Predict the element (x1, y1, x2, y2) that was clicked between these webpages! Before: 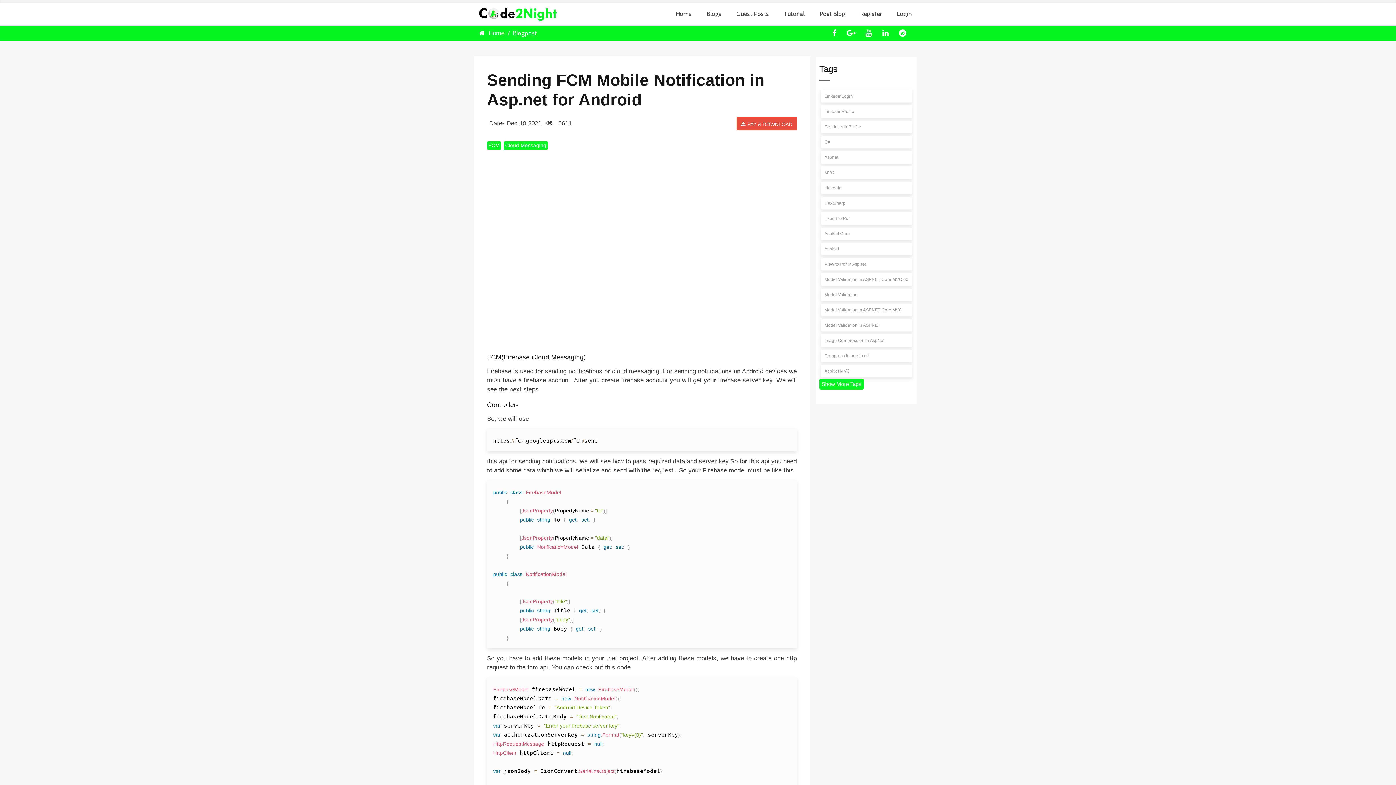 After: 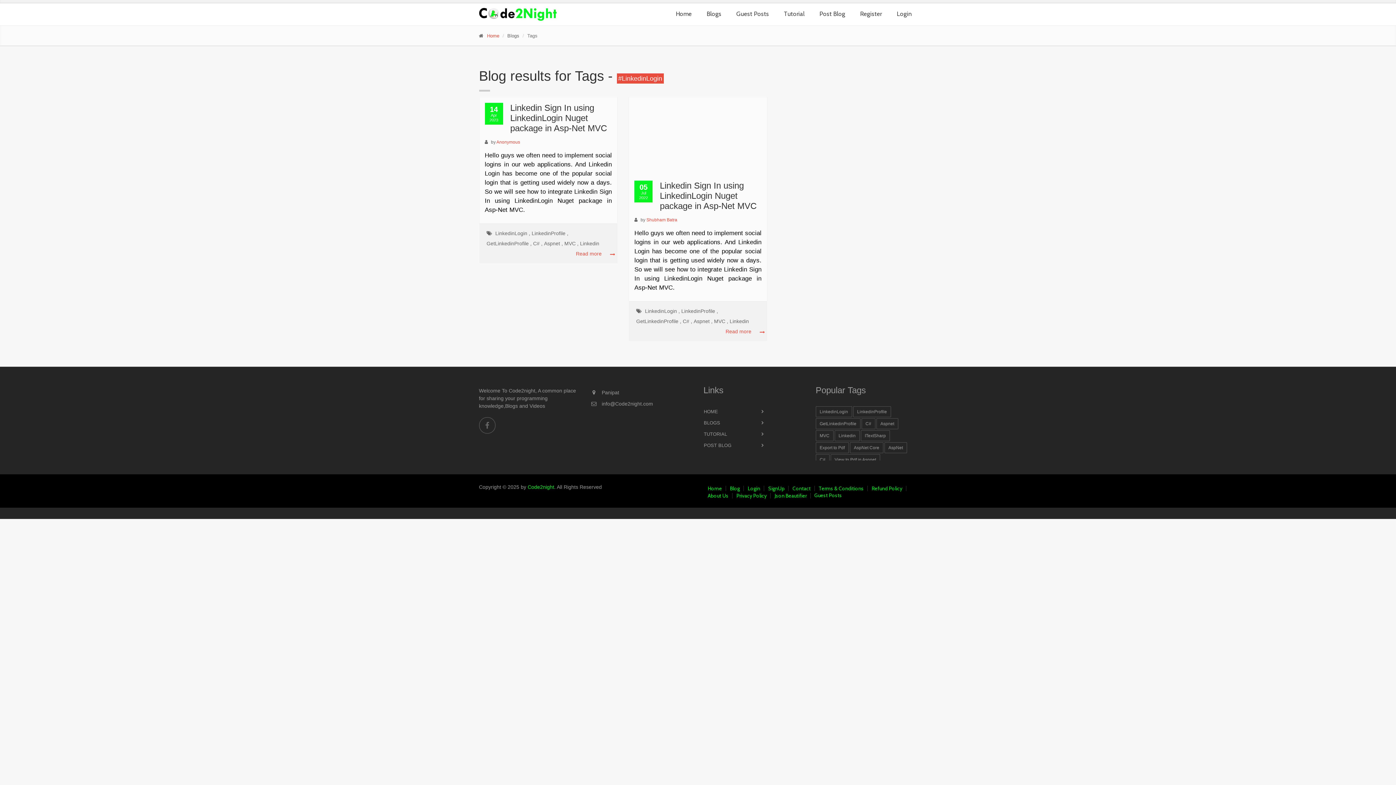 Action: bbox: (820, 89, 912, 102) label: LinkedinLogin